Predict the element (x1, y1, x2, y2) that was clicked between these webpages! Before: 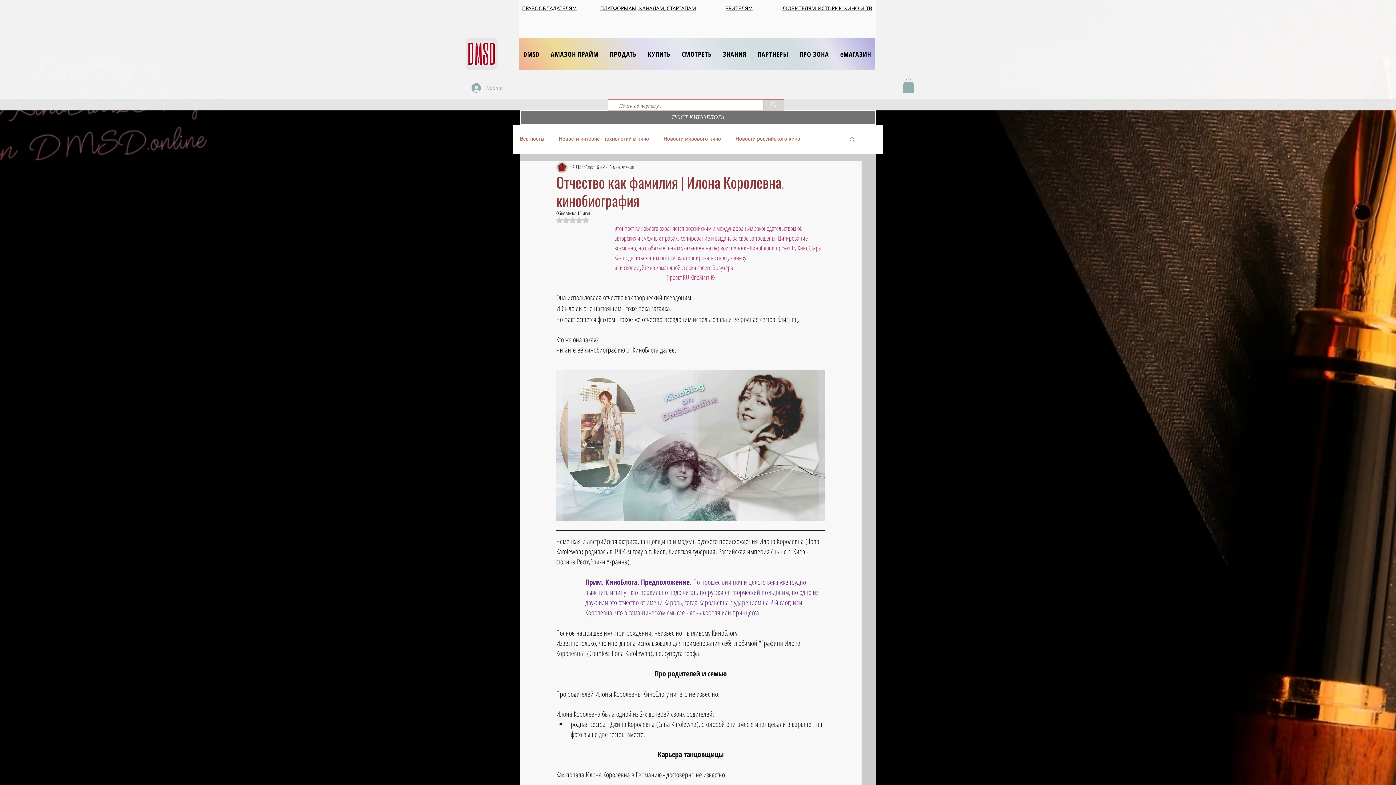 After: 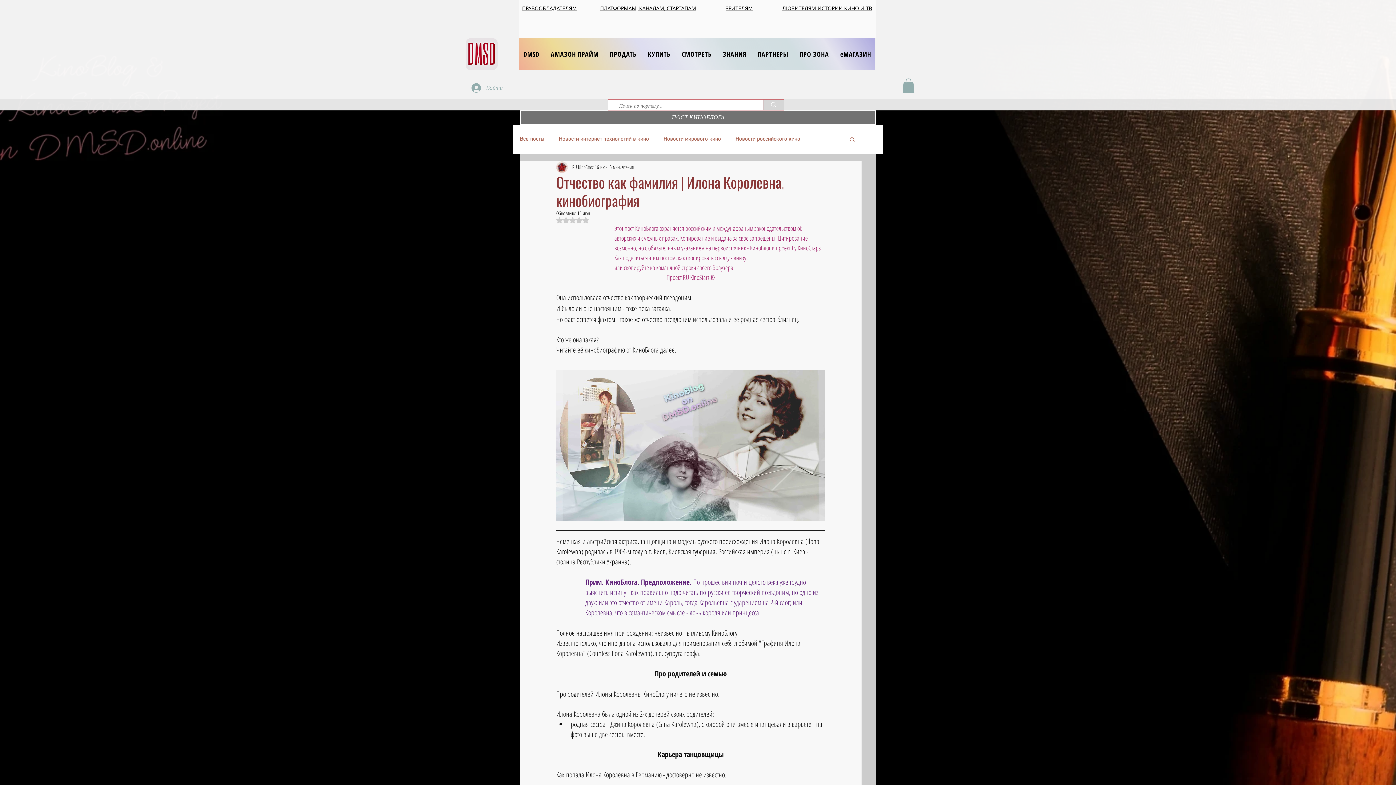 Action: bbox: (605, 38, 640, 70) label: ПРОДАТЬ